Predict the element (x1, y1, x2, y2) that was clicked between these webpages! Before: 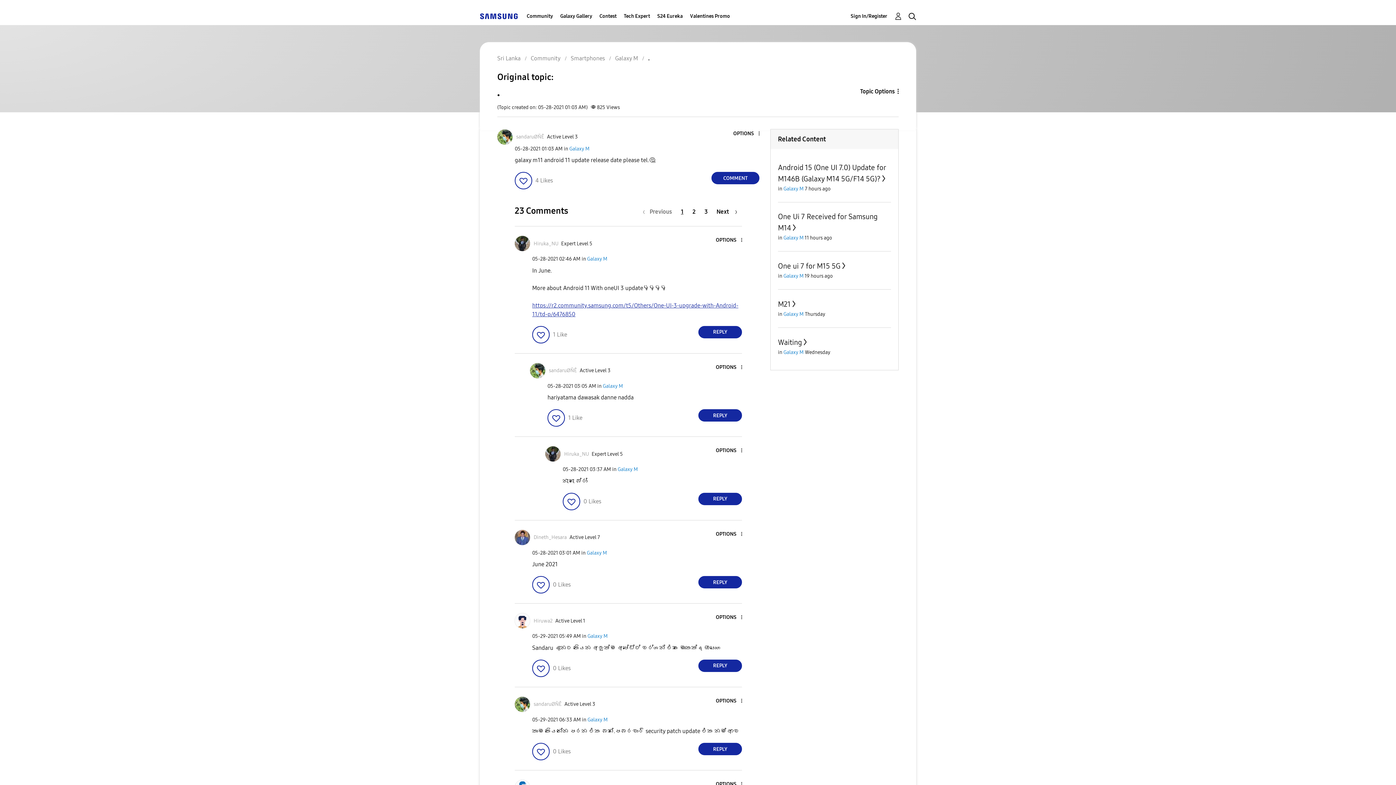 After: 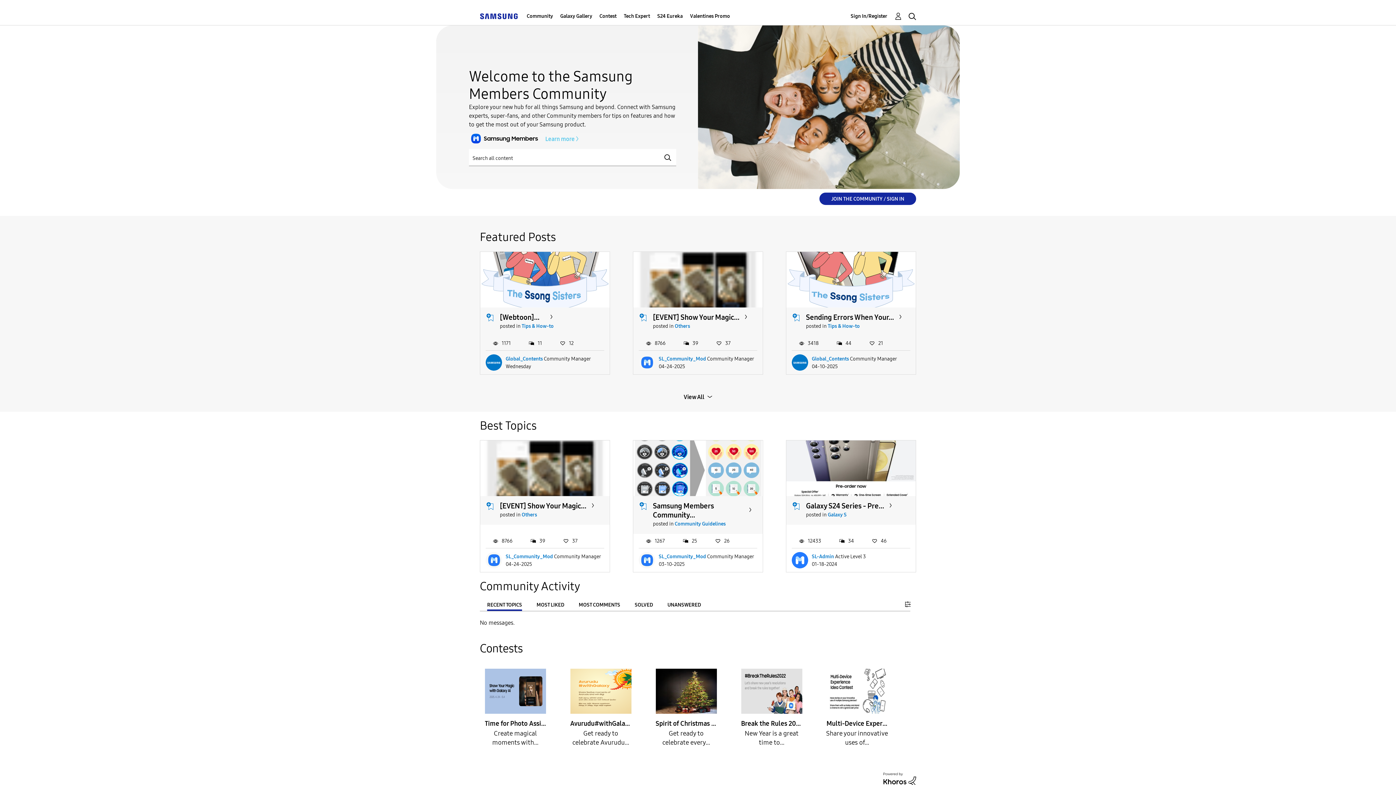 Action: bbox: (657, 7, 682, 25) label: S24 Eureka